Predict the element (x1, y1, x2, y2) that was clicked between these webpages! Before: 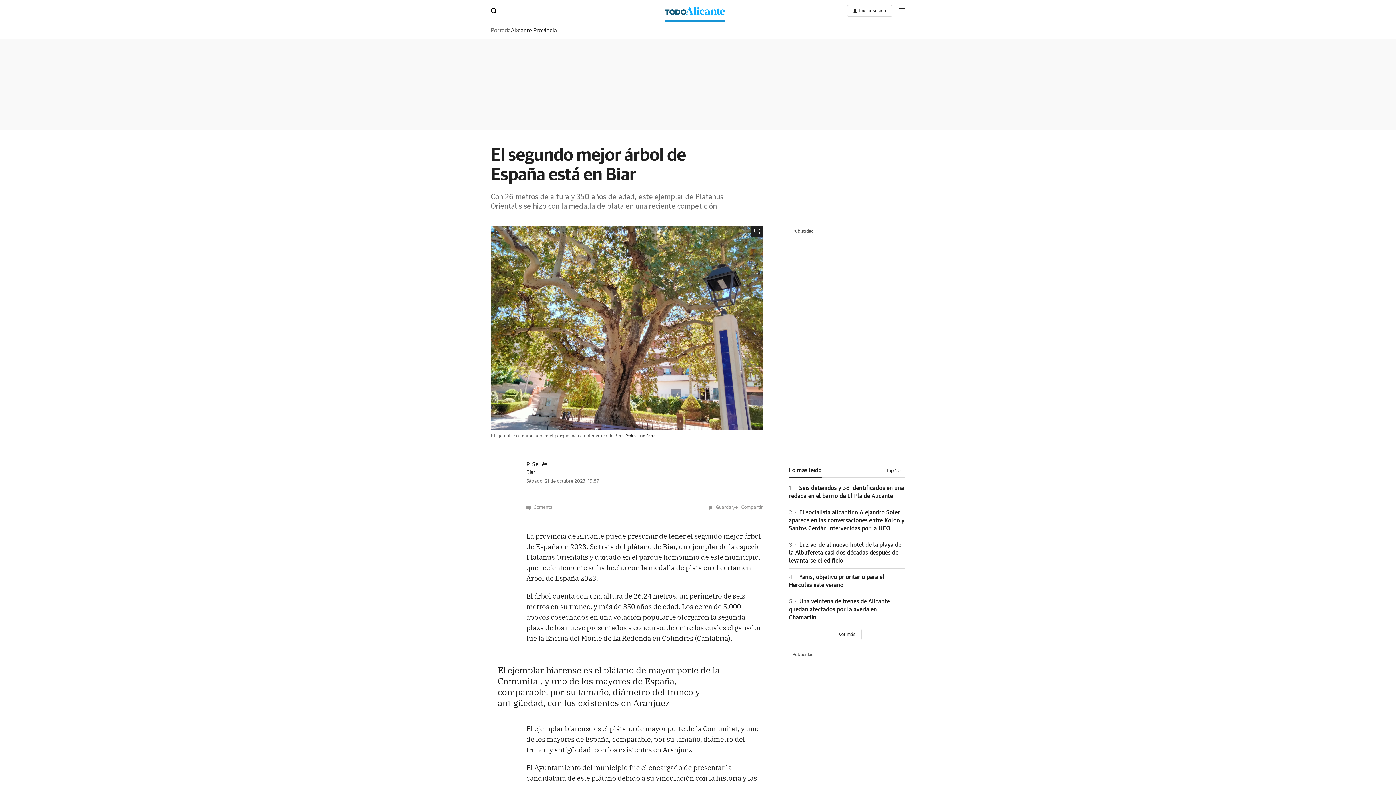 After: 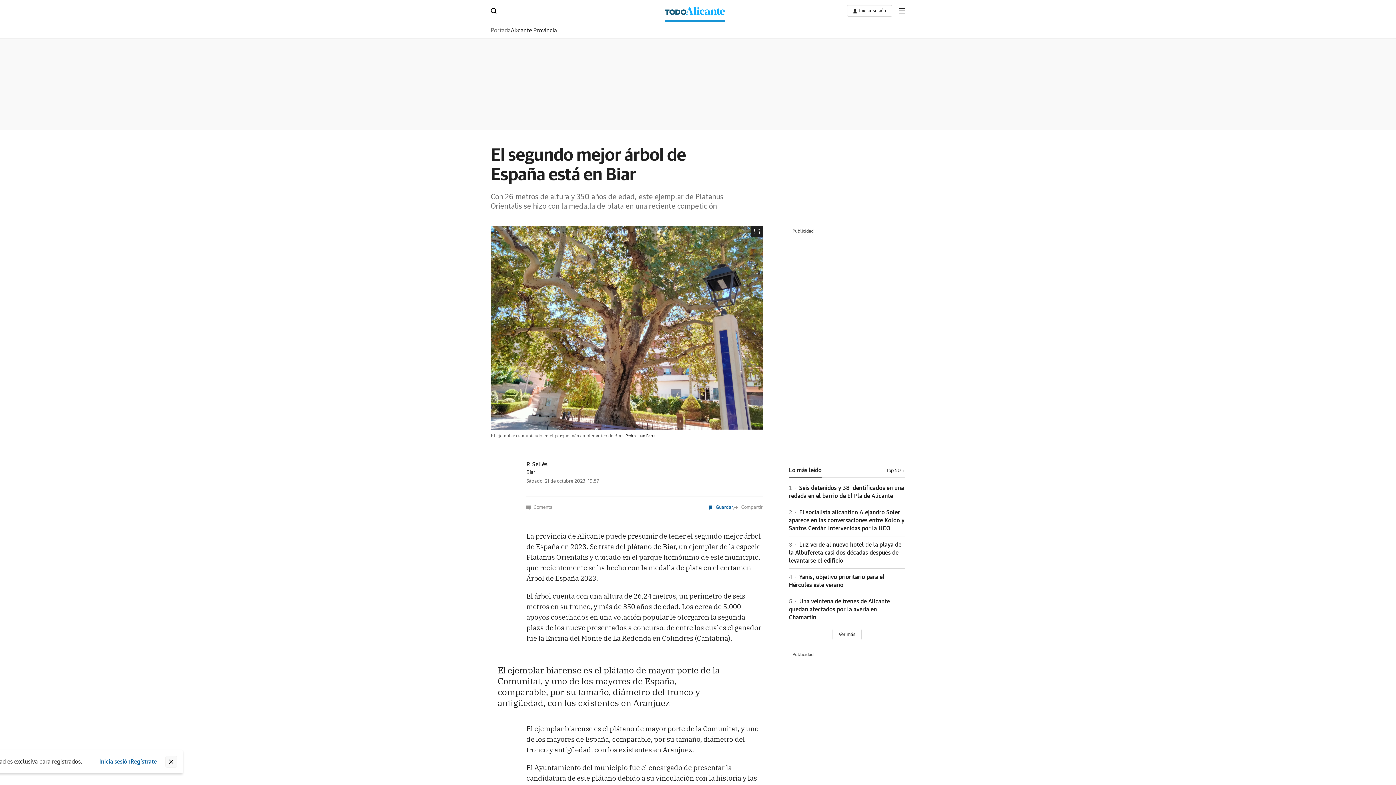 Action: bbox: (708, 505, 733, 510)